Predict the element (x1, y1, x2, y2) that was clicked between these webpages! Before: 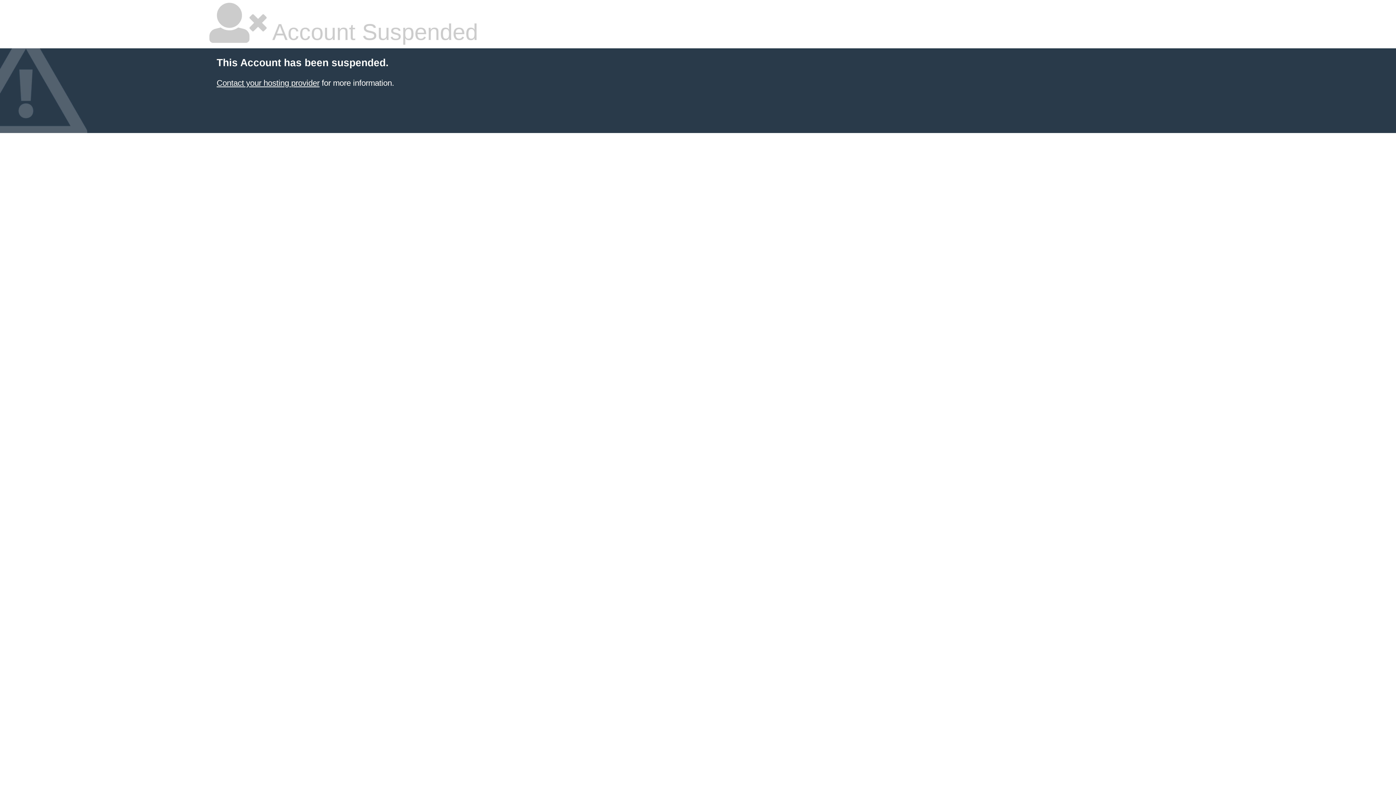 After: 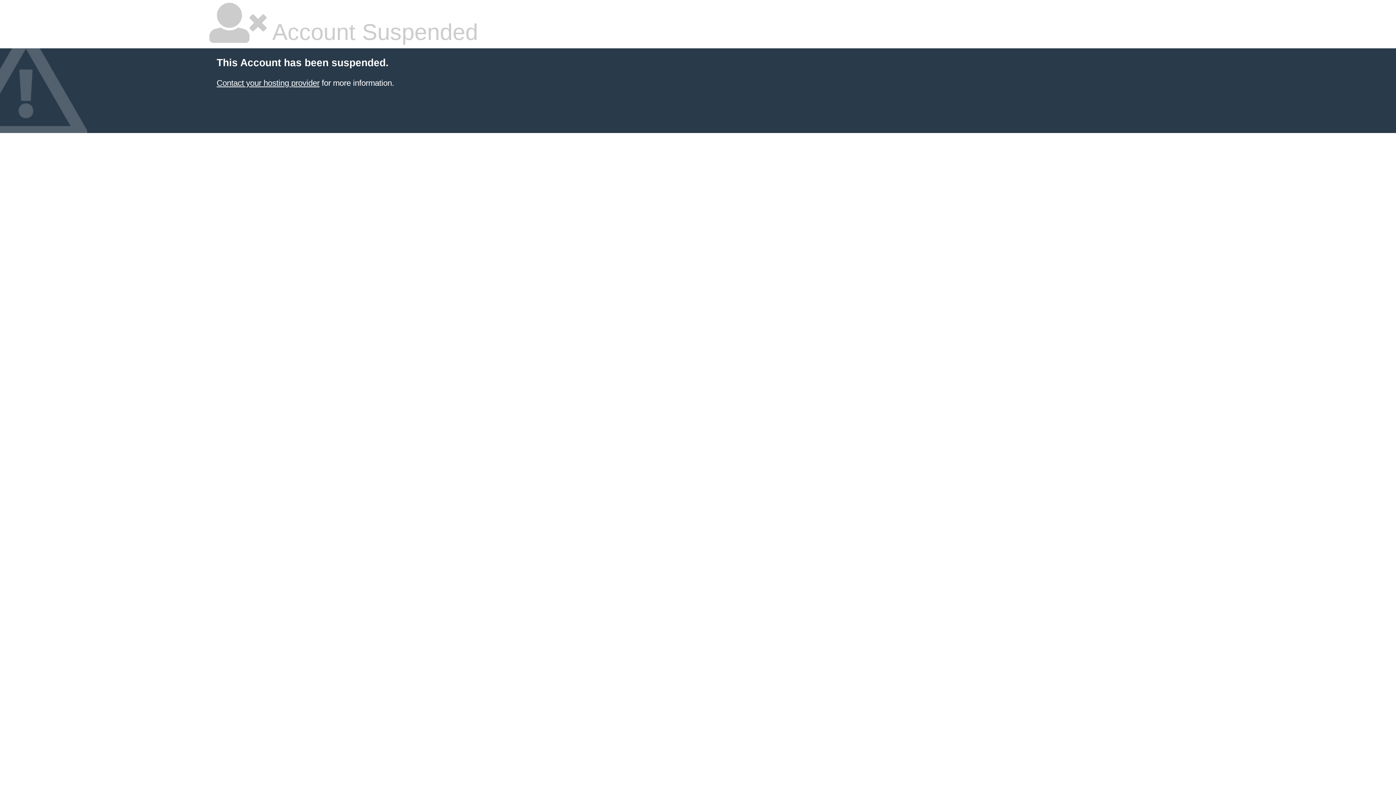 Action: bbox: (216, 78, 319, 87) label: Contact your hosting provider